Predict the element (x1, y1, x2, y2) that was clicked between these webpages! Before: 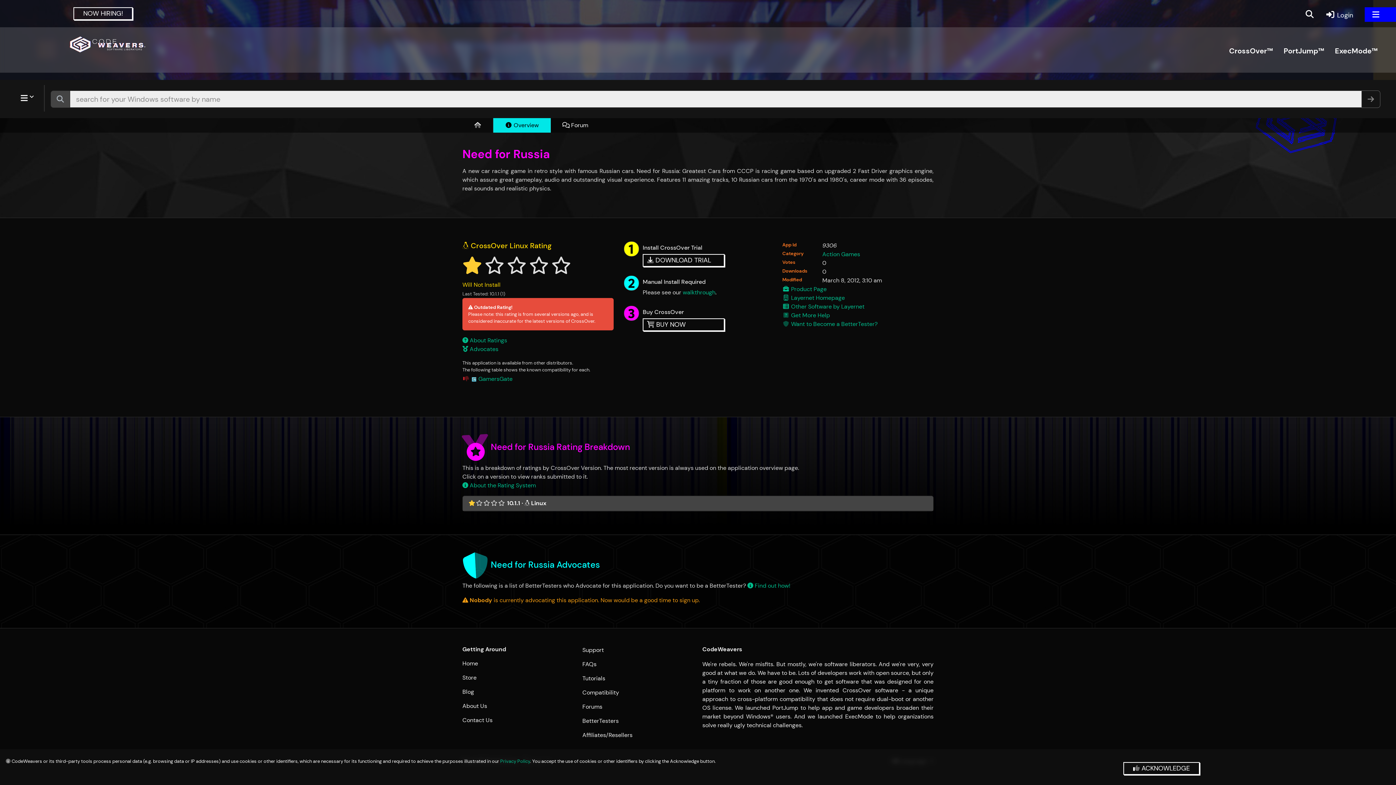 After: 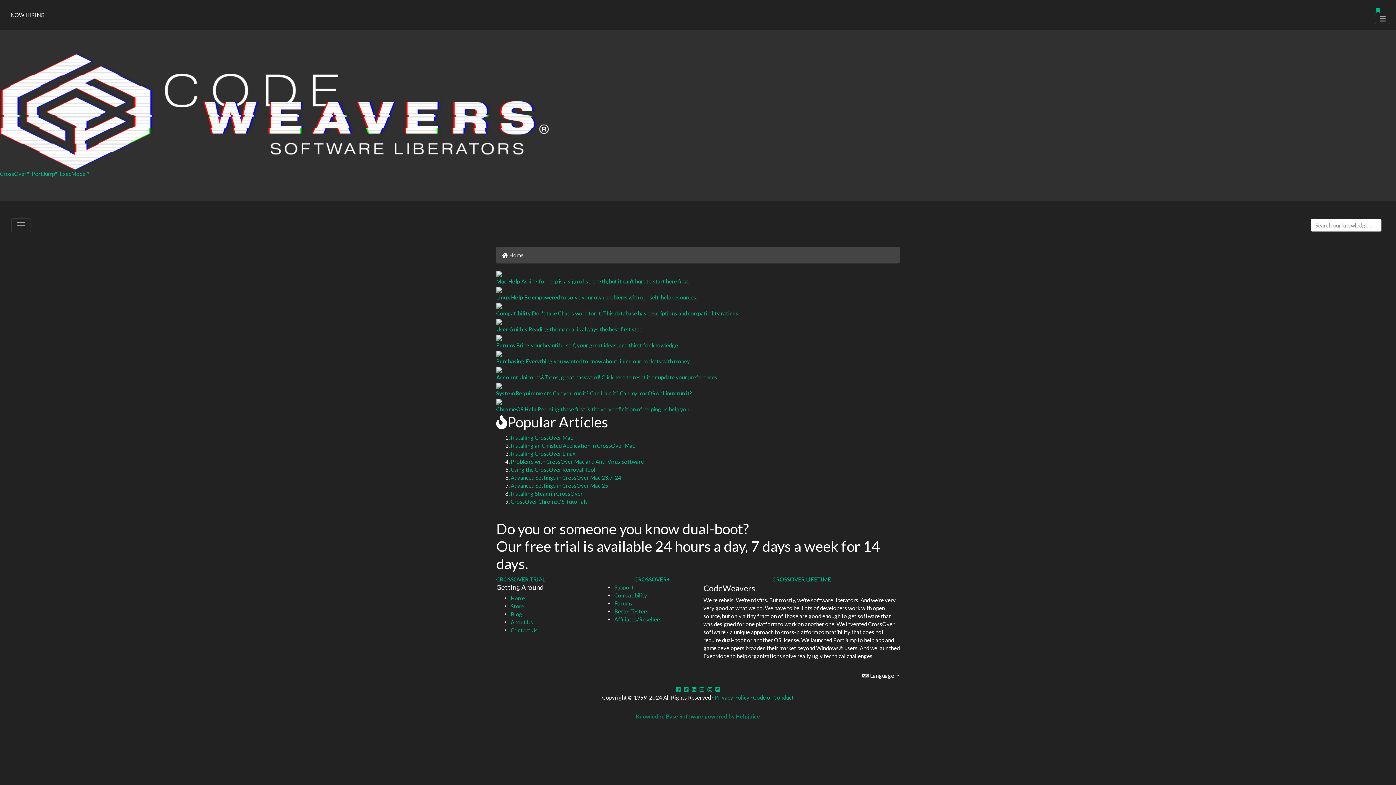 Action: label: Support bbox: (582, 646, 604, 654)